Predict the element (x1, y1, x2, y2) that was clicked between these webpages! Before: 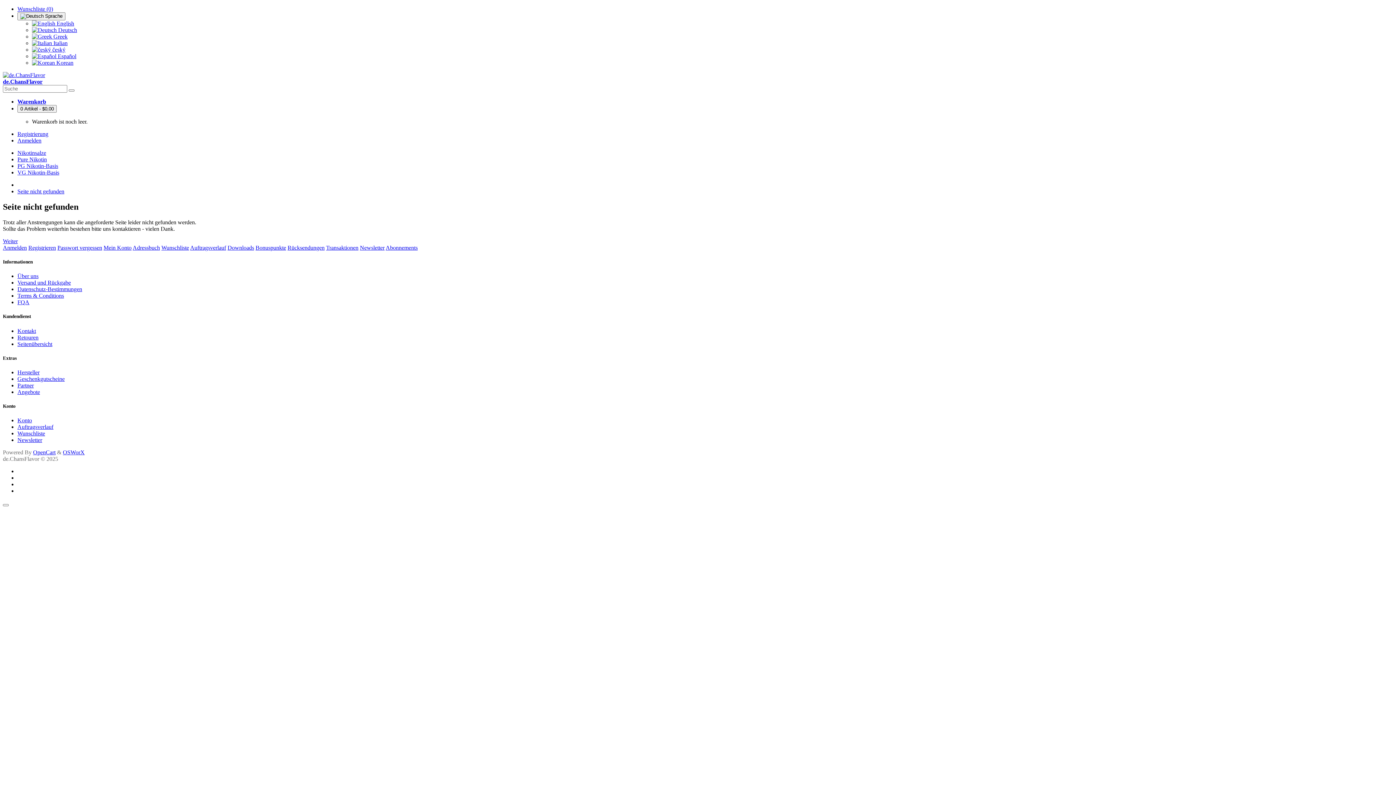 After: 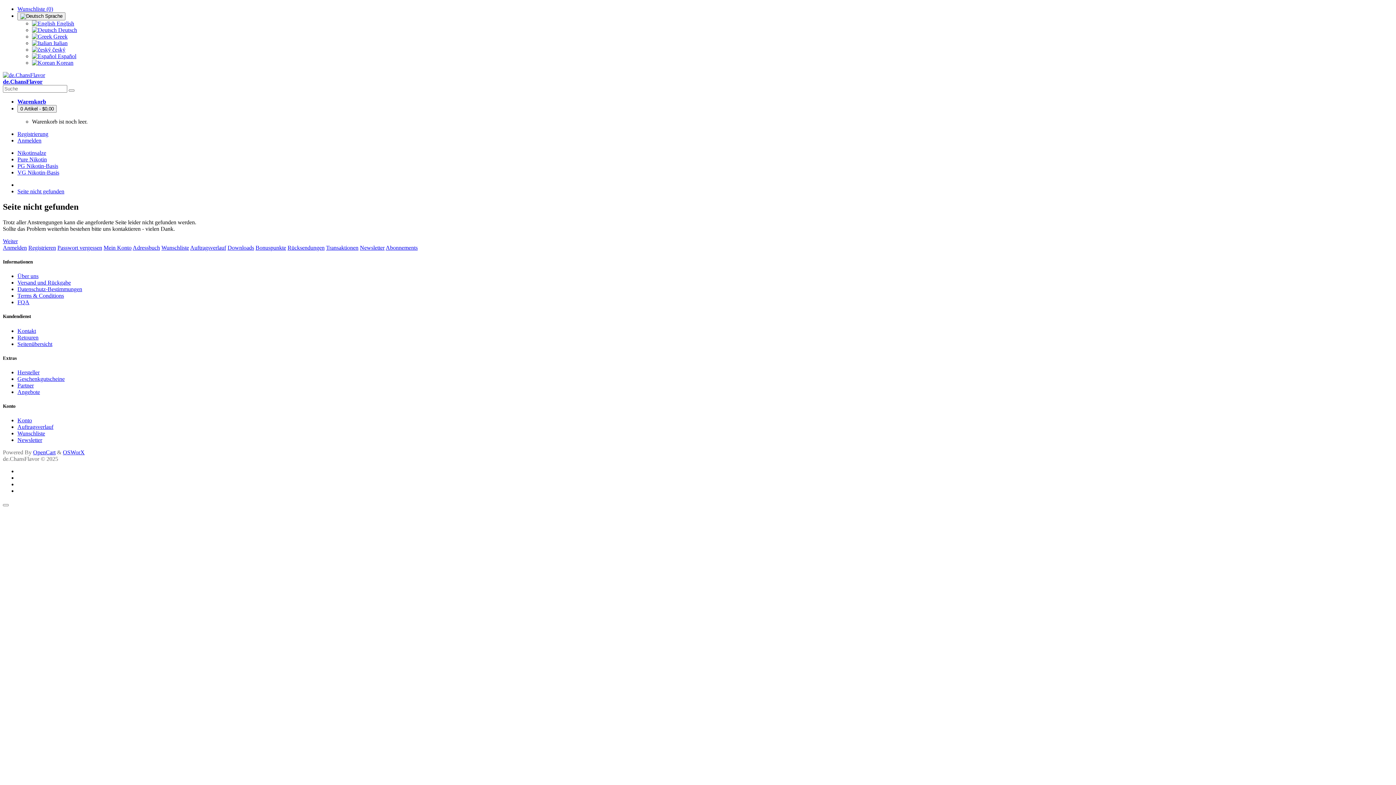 Action: bbox: (17, 286, 82, 292) label: Datenschutz-Bestimmungen